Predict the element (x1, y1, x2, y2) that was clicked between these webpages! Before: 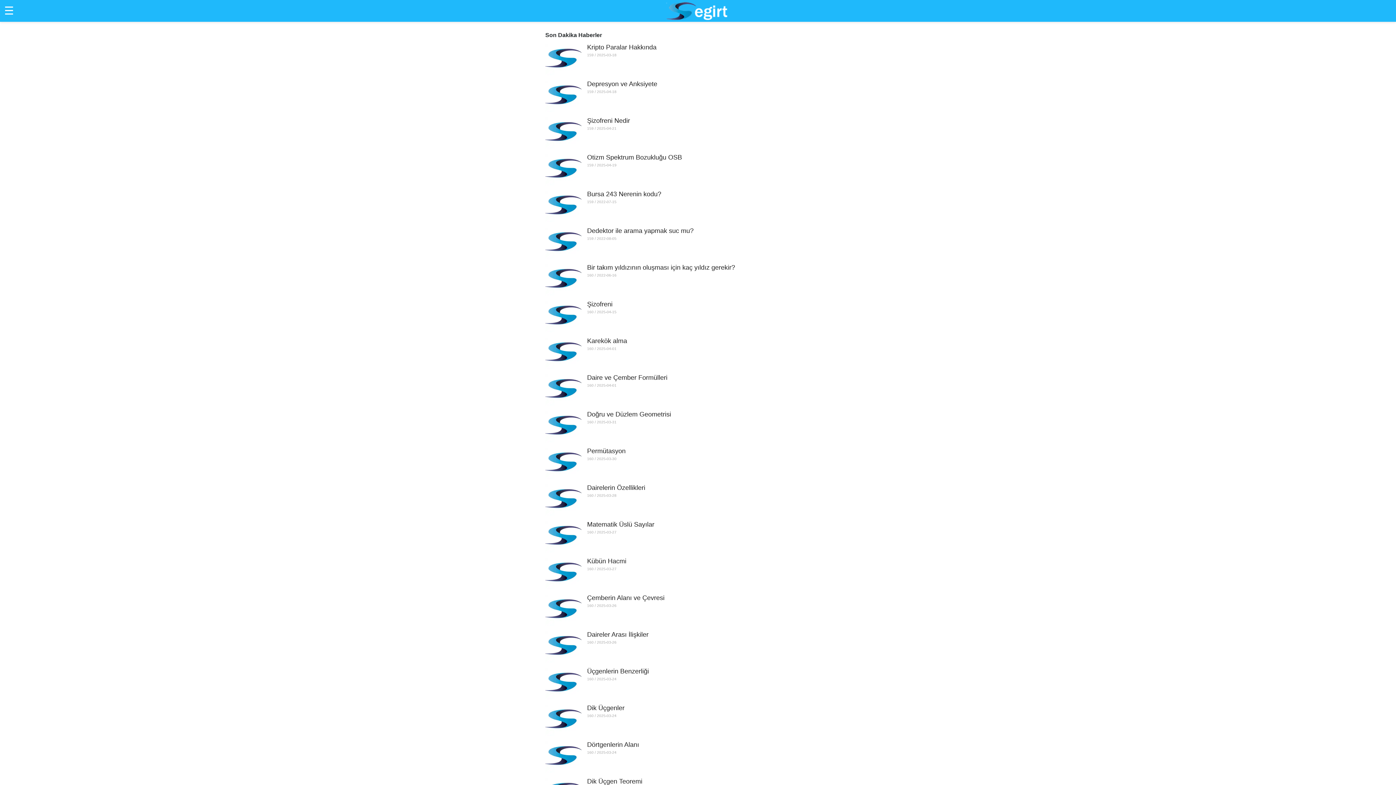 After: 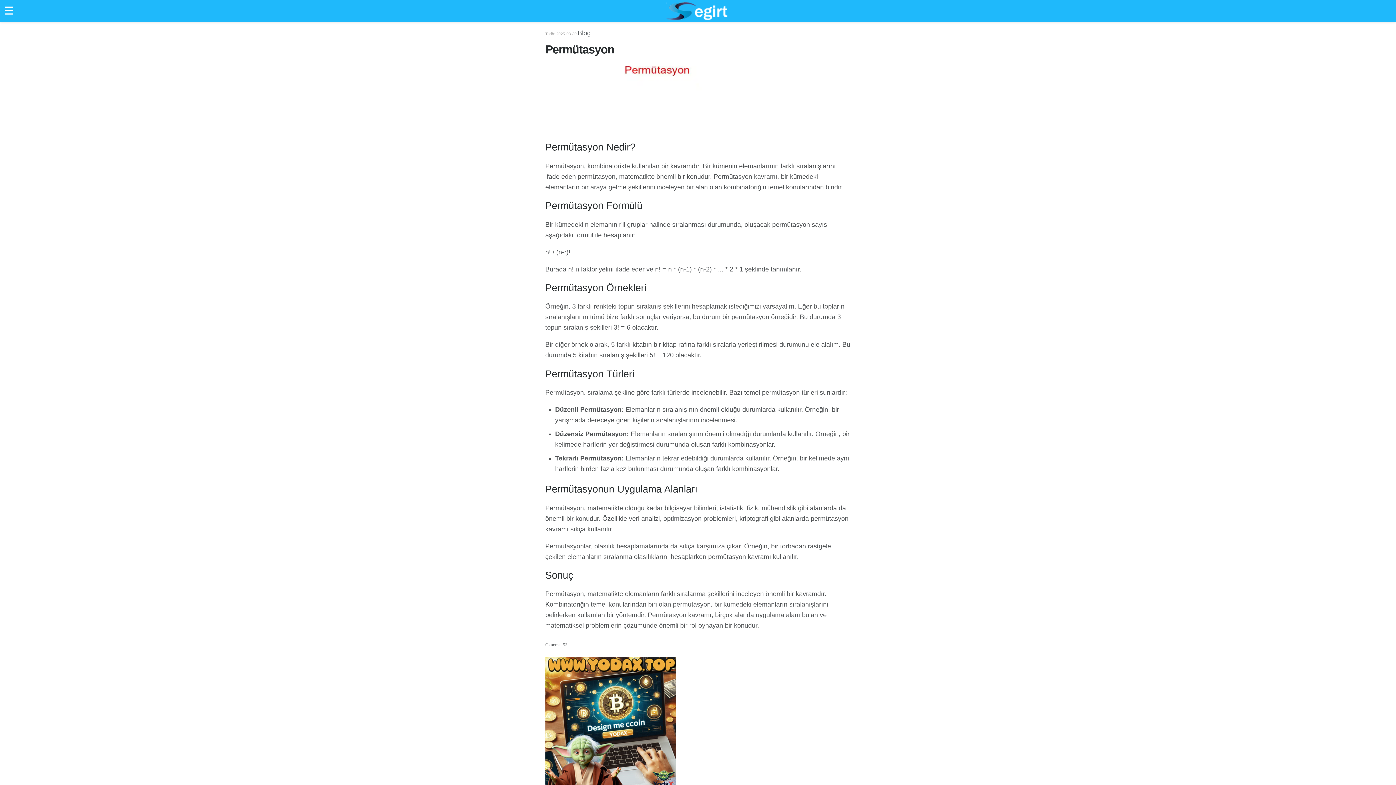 Action: bbox: (587, 447, 625, 454) label: Permütasyon